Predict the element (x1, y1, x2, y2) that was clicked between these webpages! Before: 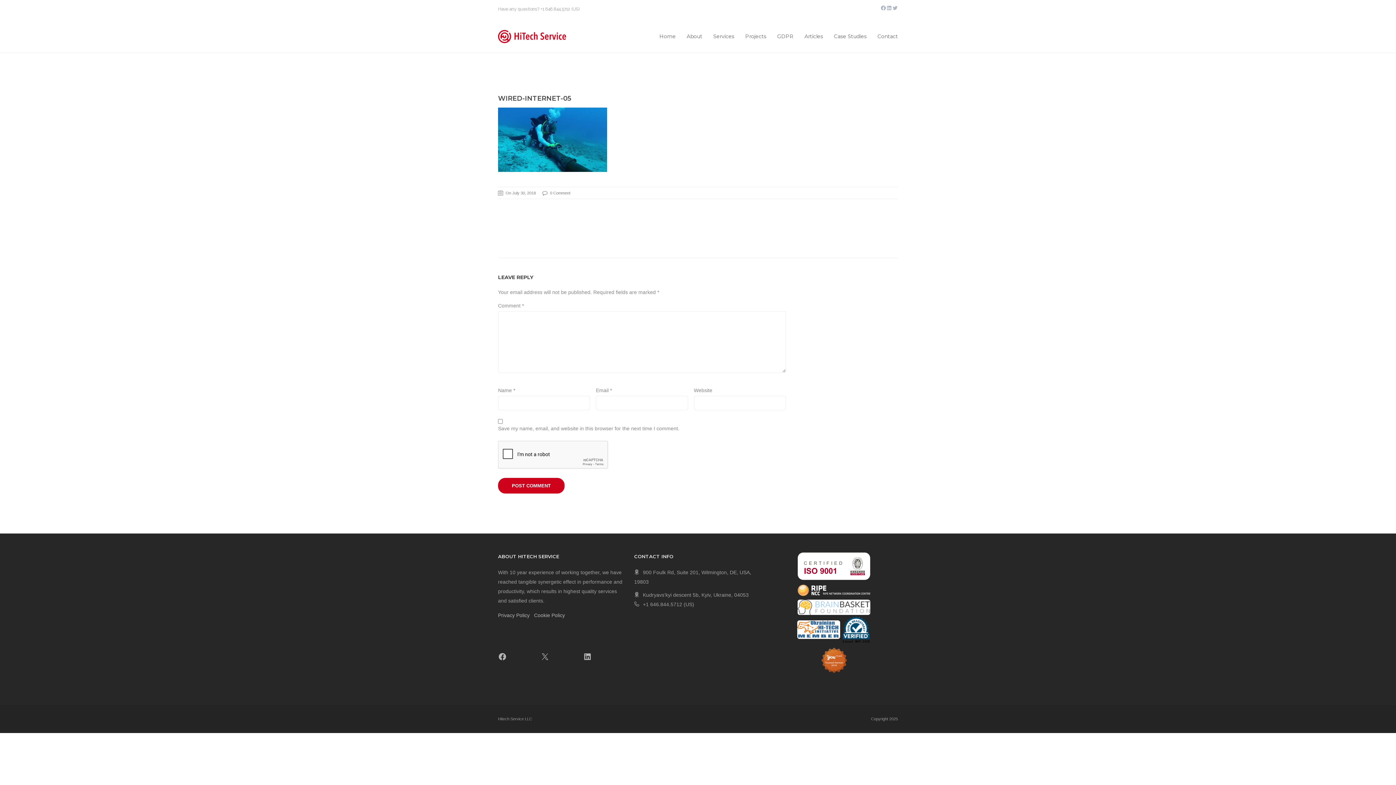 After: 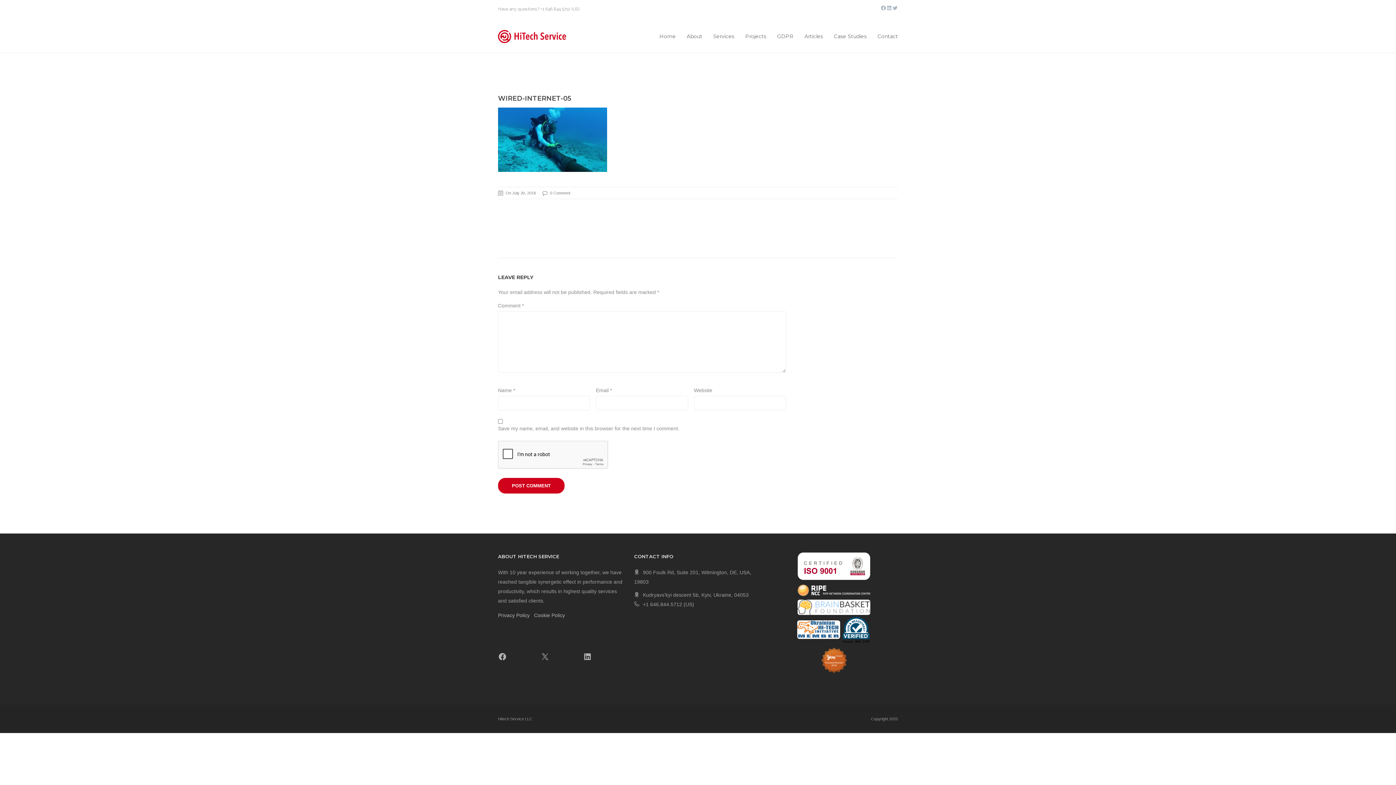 Action: bbox: (841, 626, 871, 632)